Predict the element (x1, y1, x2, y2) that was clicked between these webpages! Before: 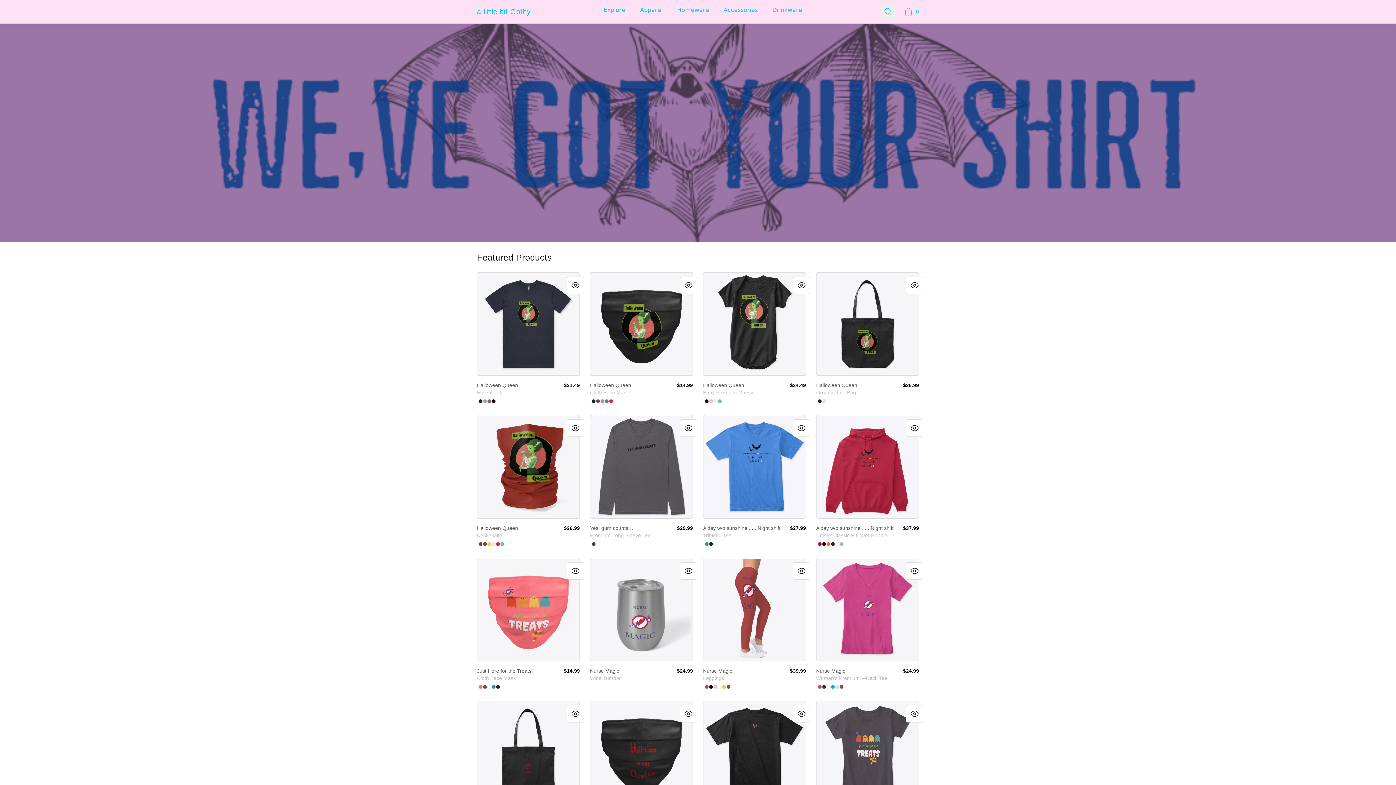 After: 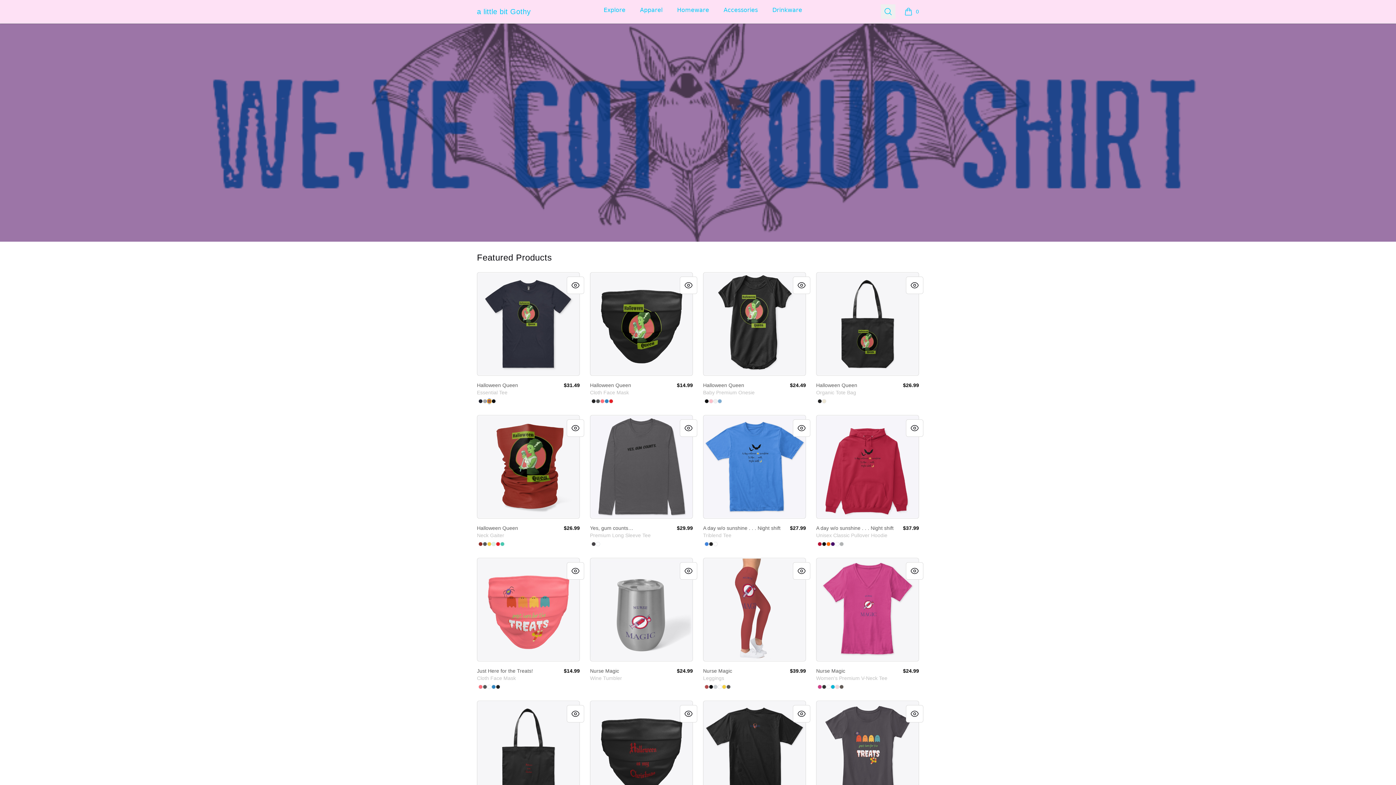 Action: label: Coral bbox: (487, 399, 491, 403)